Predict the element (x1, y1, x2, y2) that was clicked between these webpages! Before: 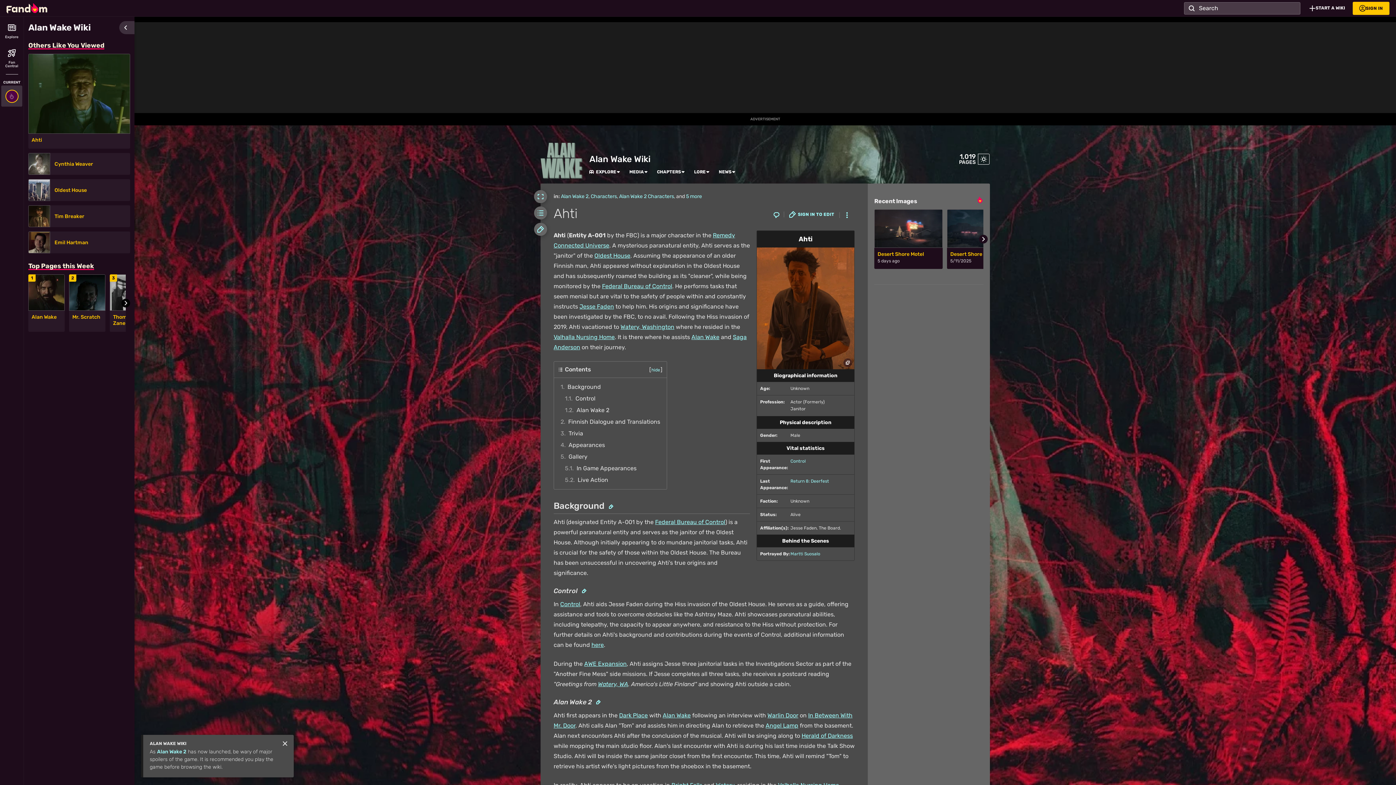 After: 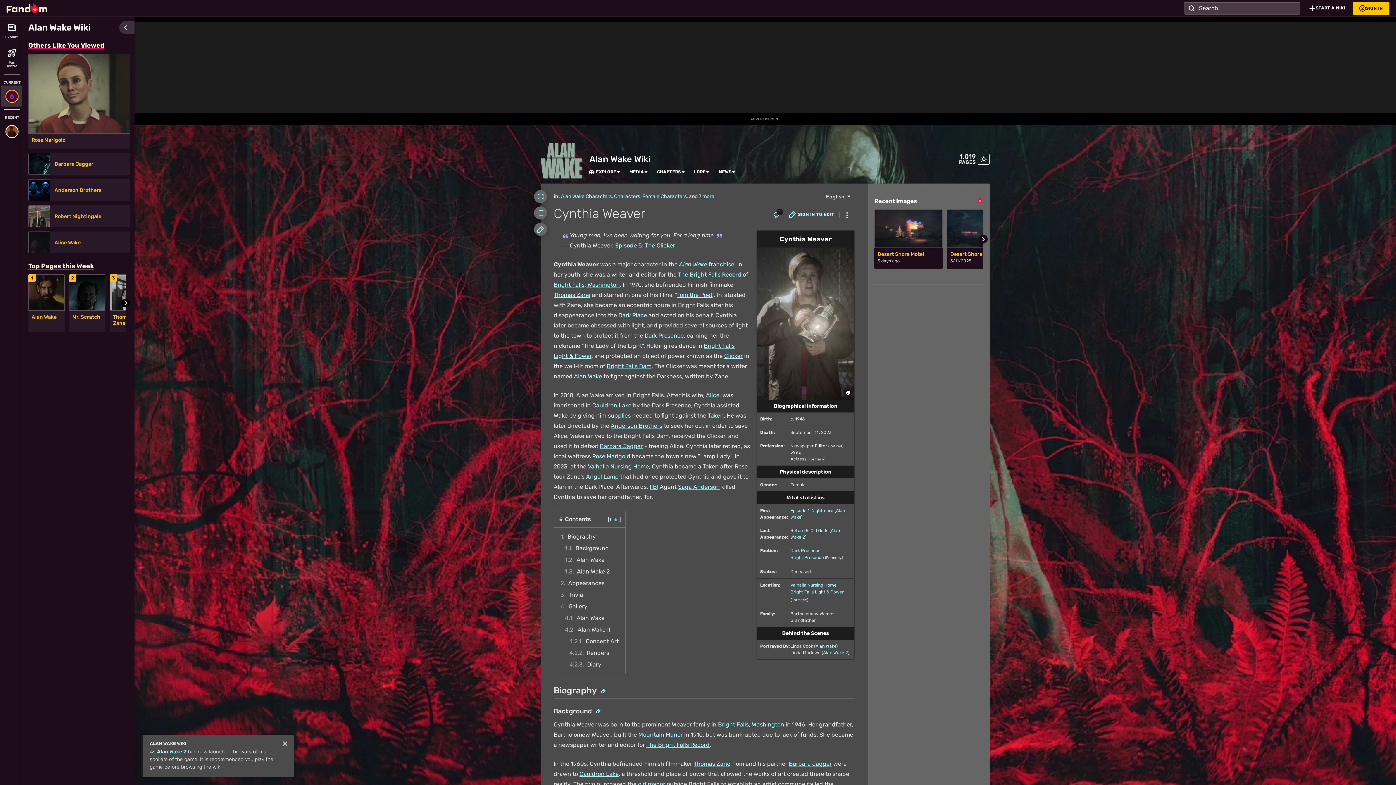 Action: bbox: (54, 161, 125, 167) label: Cynthia Weaver